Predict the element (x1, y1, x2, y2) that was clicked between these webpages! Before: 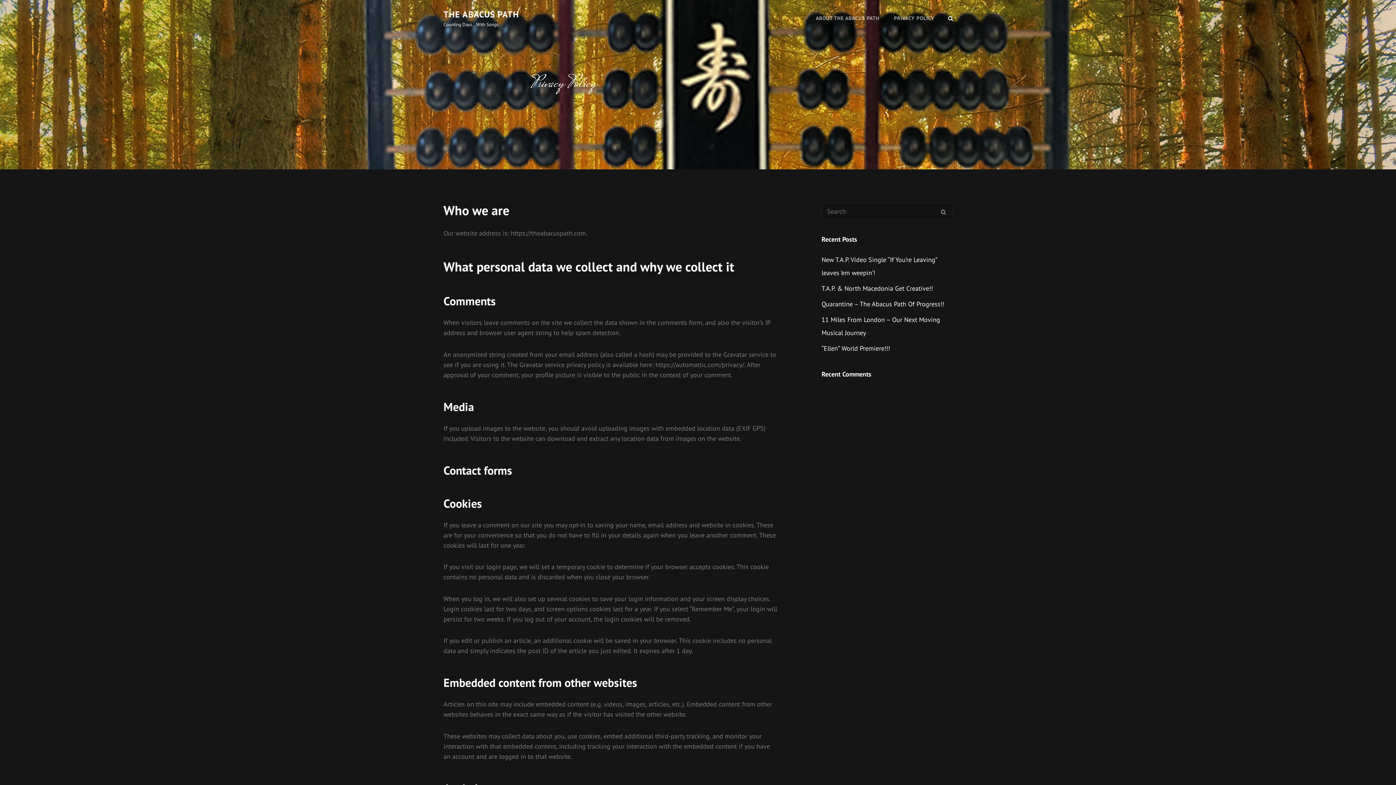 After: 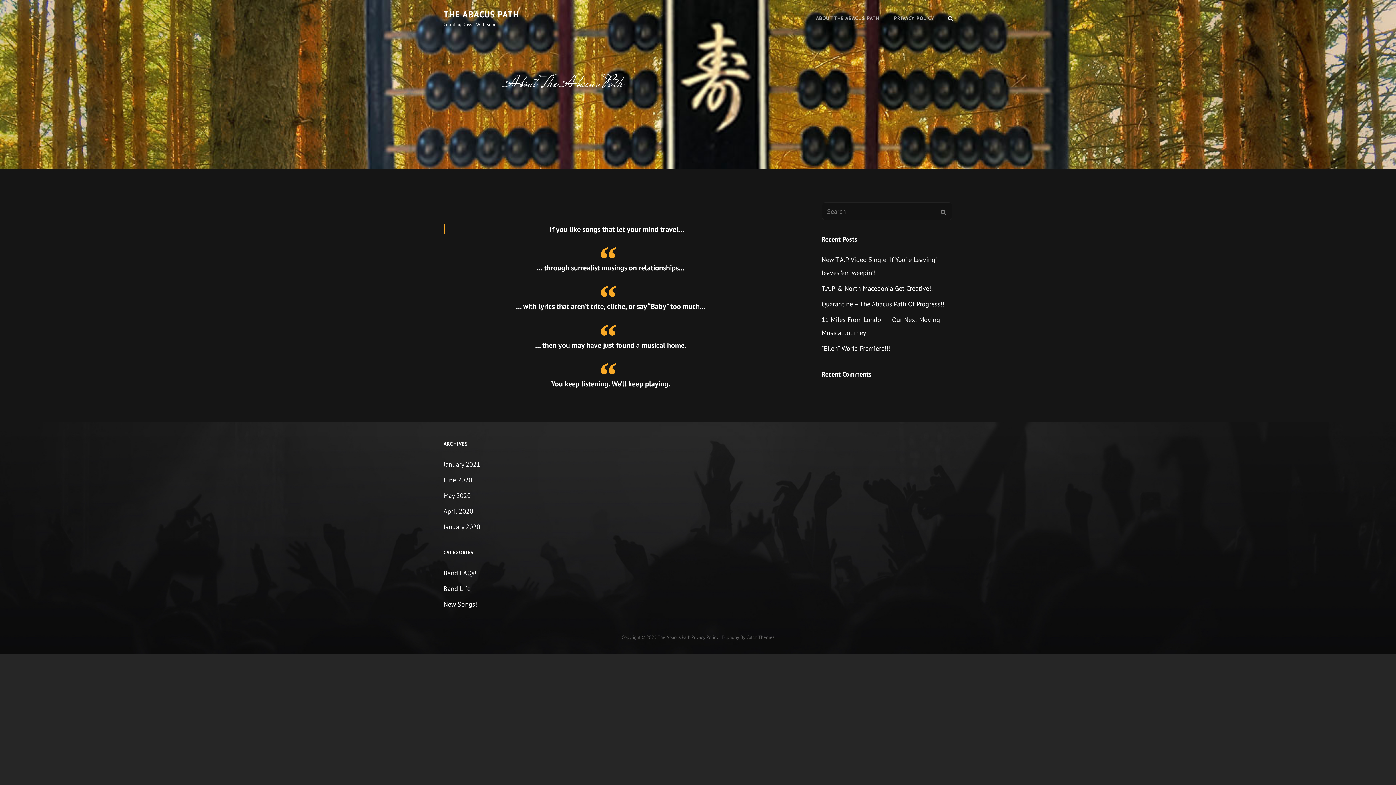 Action: label: ABOUT THE ABACUS PATH bbox: (808, 2, 886, 33)